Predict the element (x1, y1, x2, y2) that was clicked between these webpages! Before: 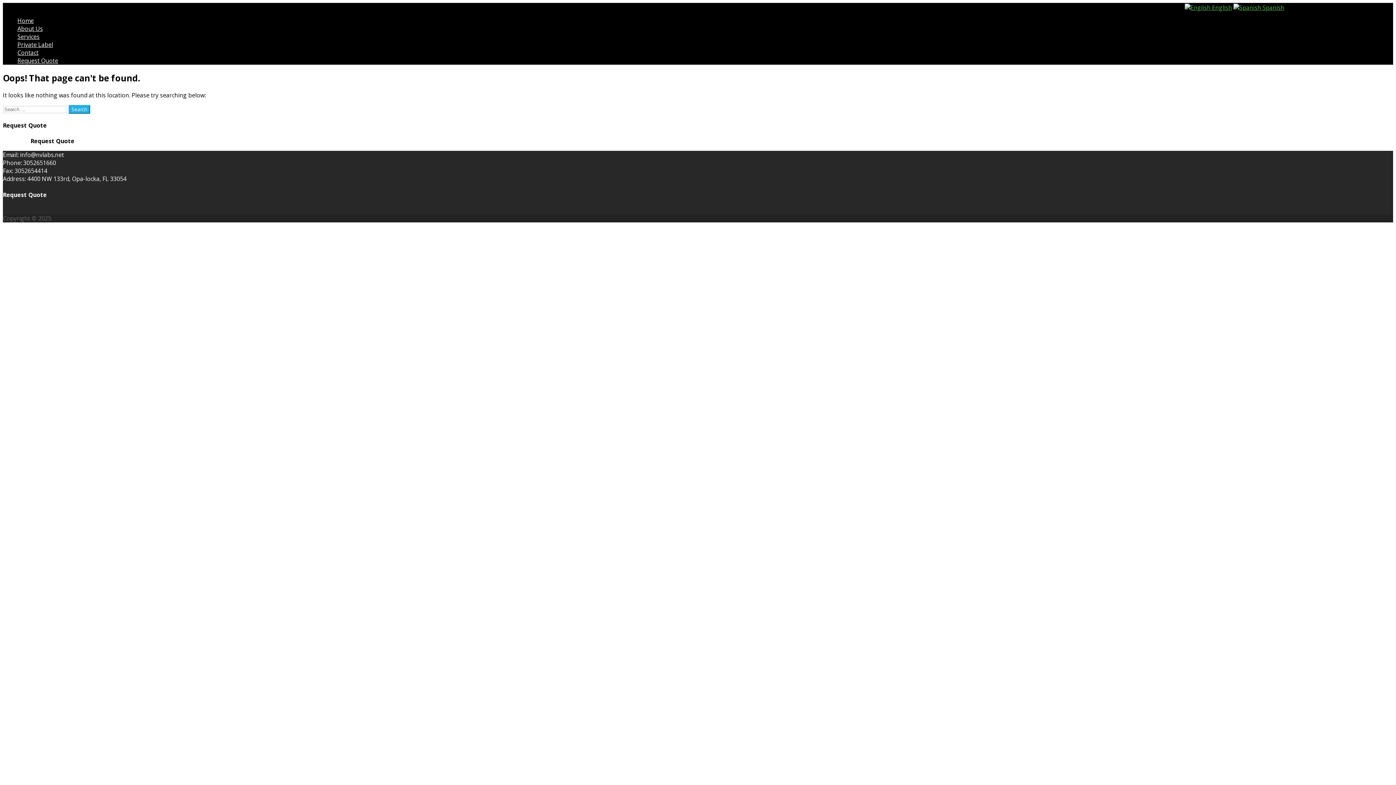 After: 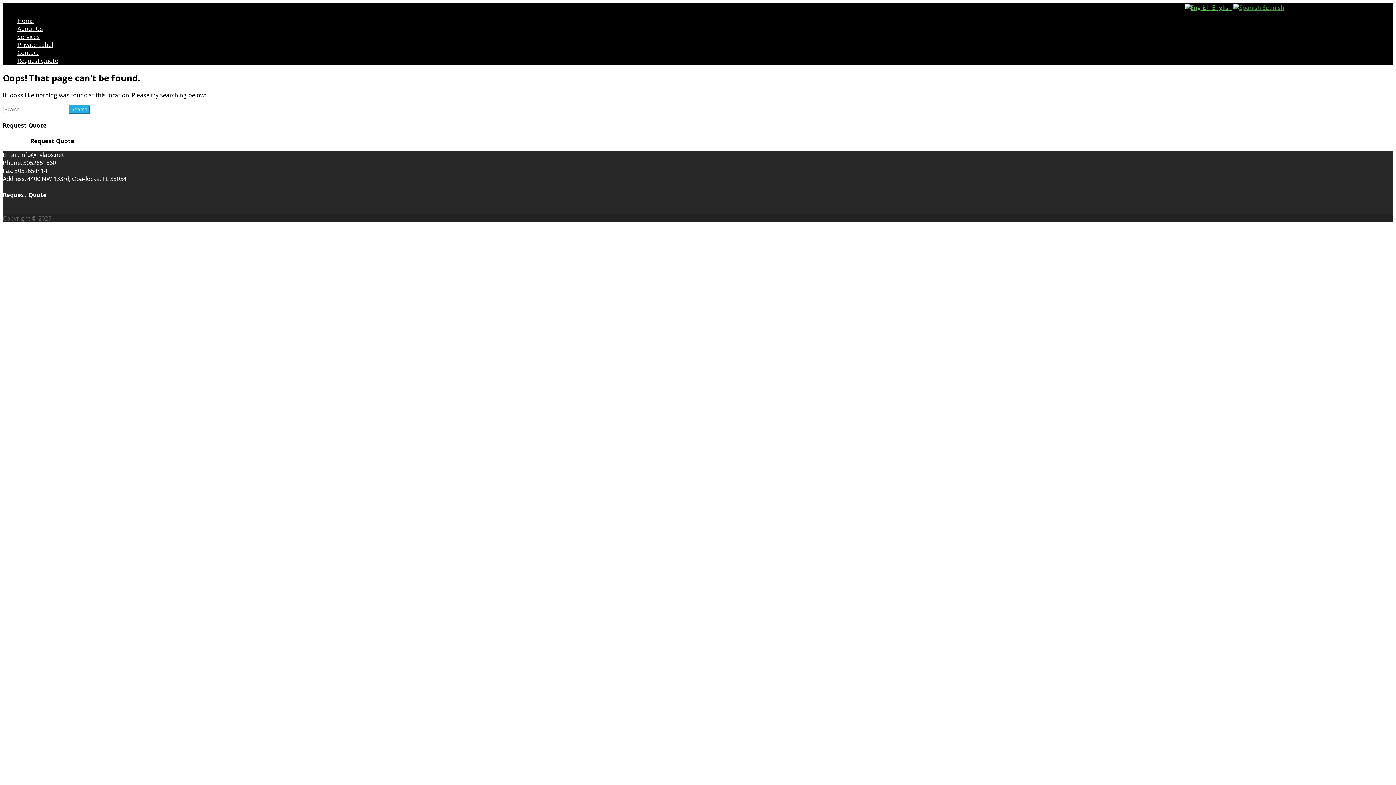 Action: label:  Spanish bbox: (1233, 3, 1284, 11)